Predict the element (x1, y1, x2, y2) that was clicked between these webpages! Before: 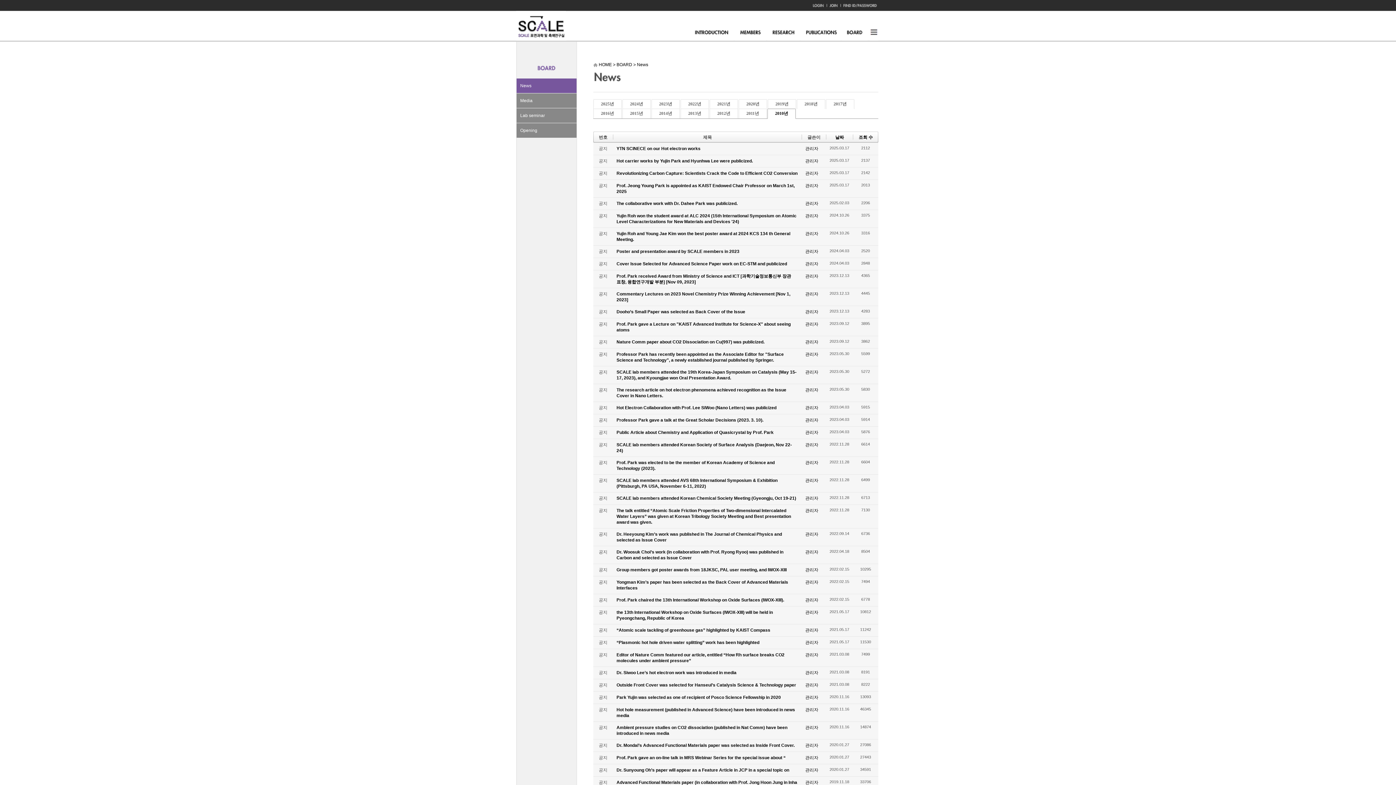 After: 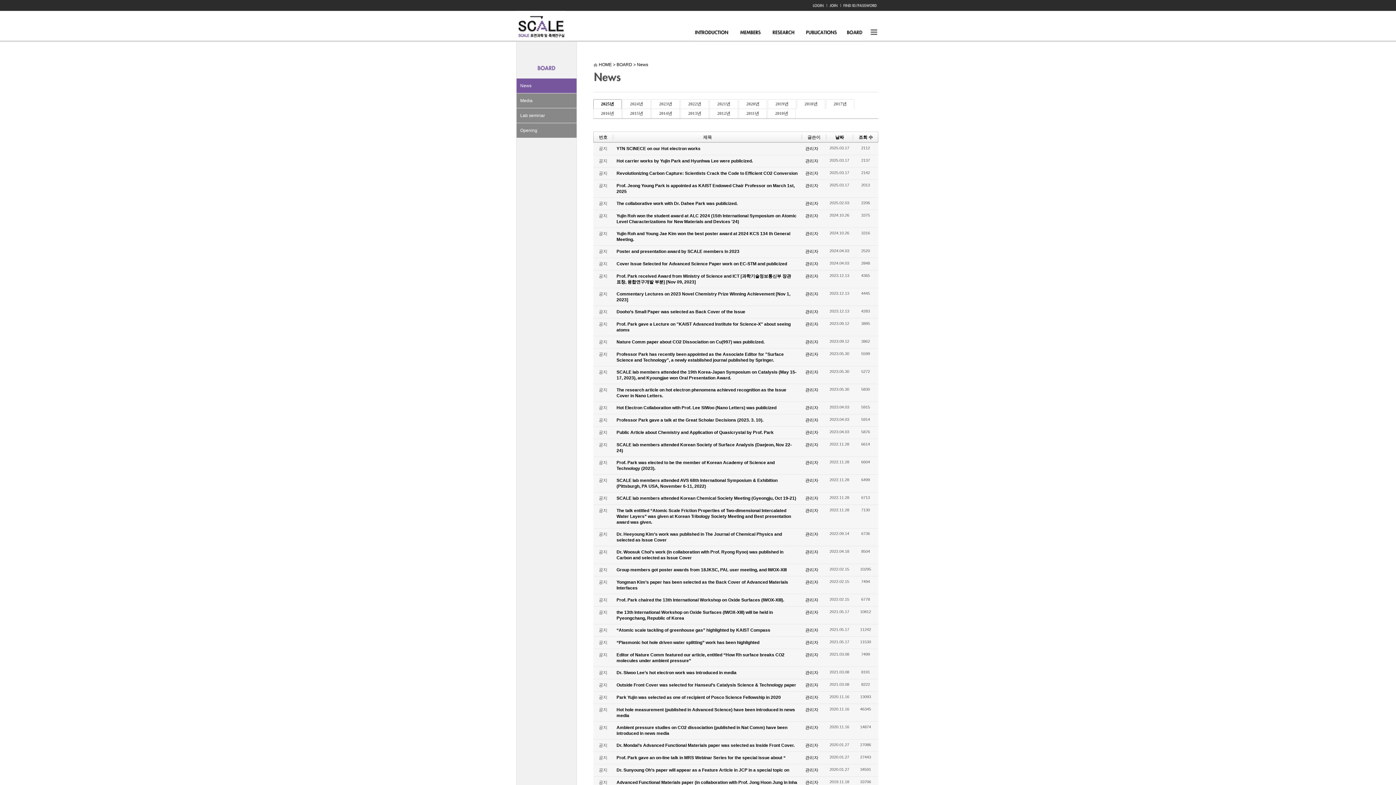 Action: bbox: (841, 23, 868, 40)